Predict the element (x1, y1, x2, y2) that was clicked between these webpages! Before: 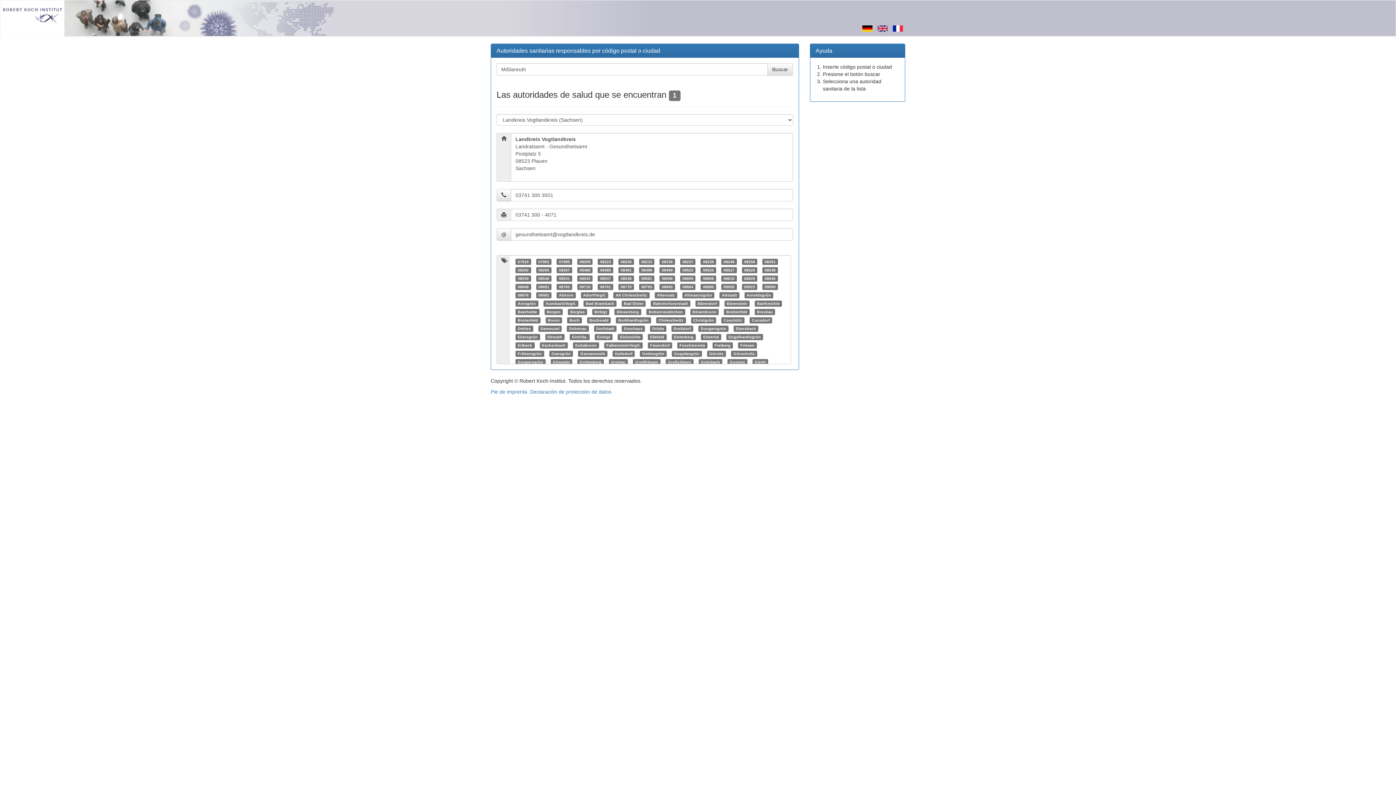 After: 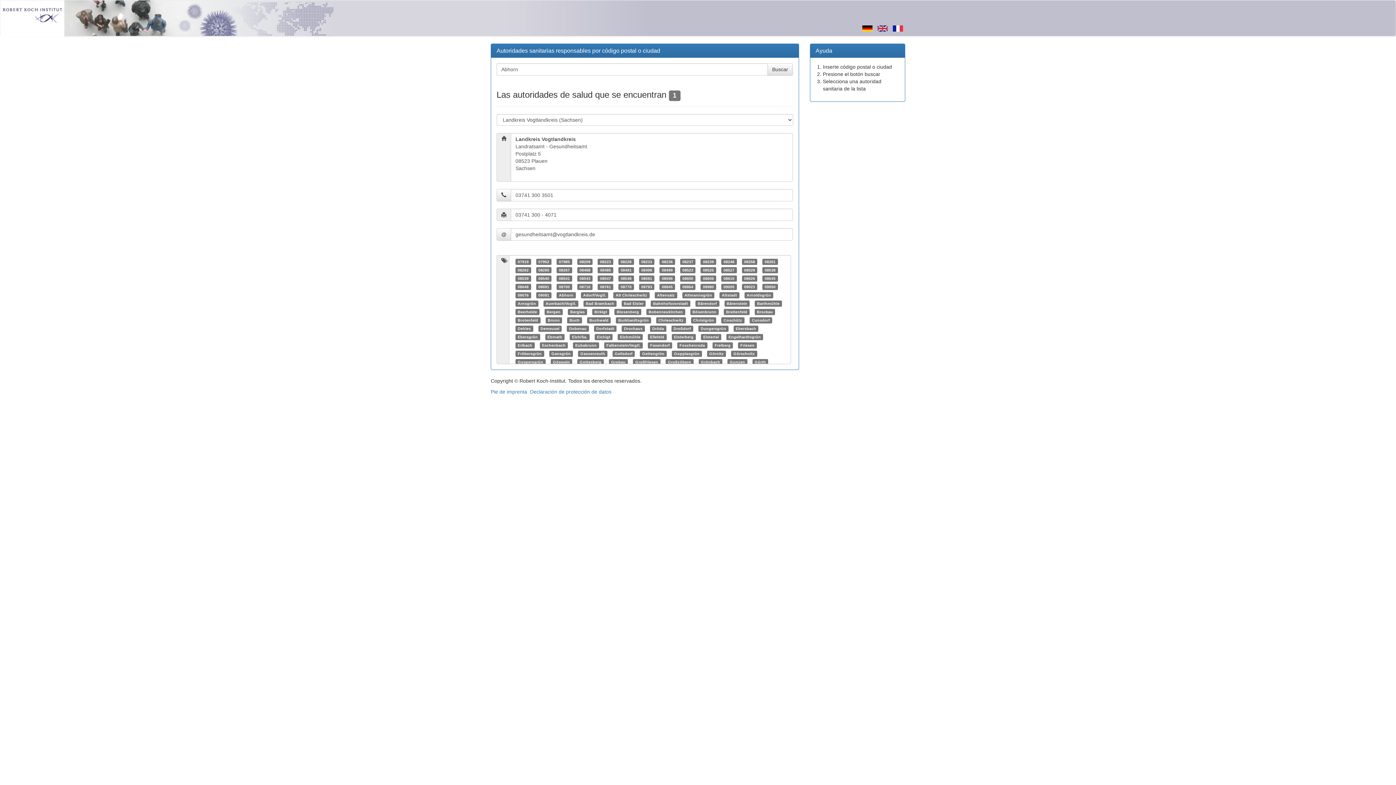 Action: label: Abhorn bbox: (559, 293, 573, 297)